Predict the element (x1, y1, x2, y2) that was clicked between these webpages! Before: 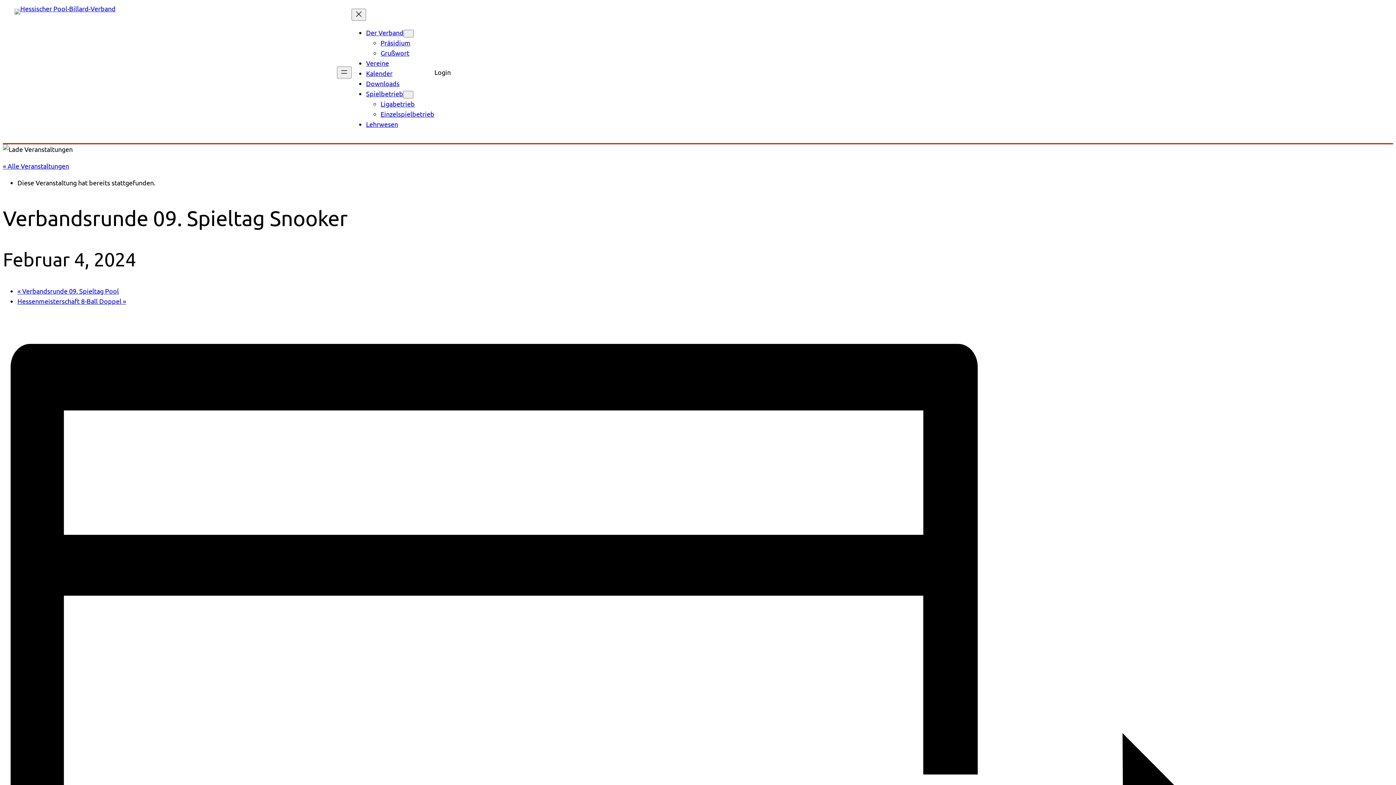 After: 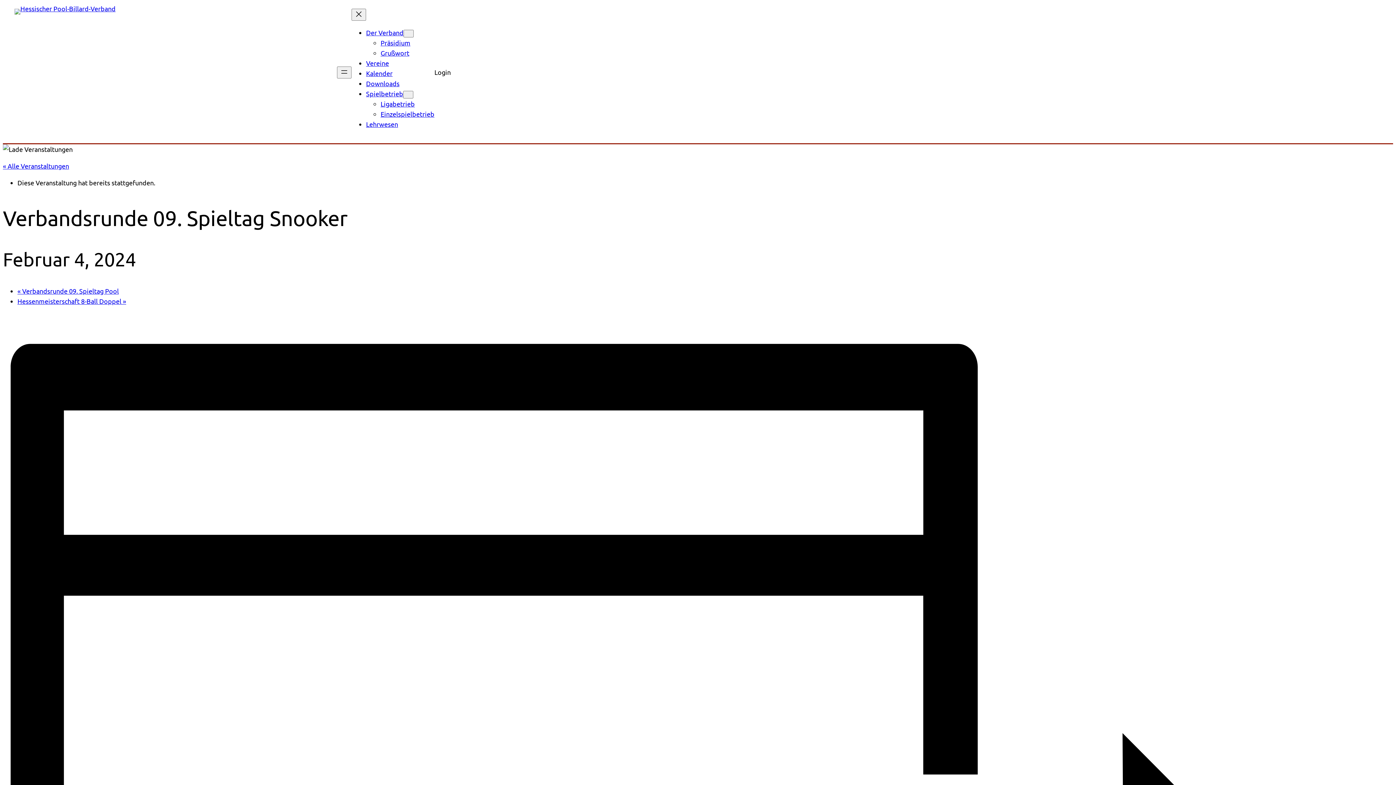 Action: label: Spielbetrieb bbox: (366, 89, 403, 97)